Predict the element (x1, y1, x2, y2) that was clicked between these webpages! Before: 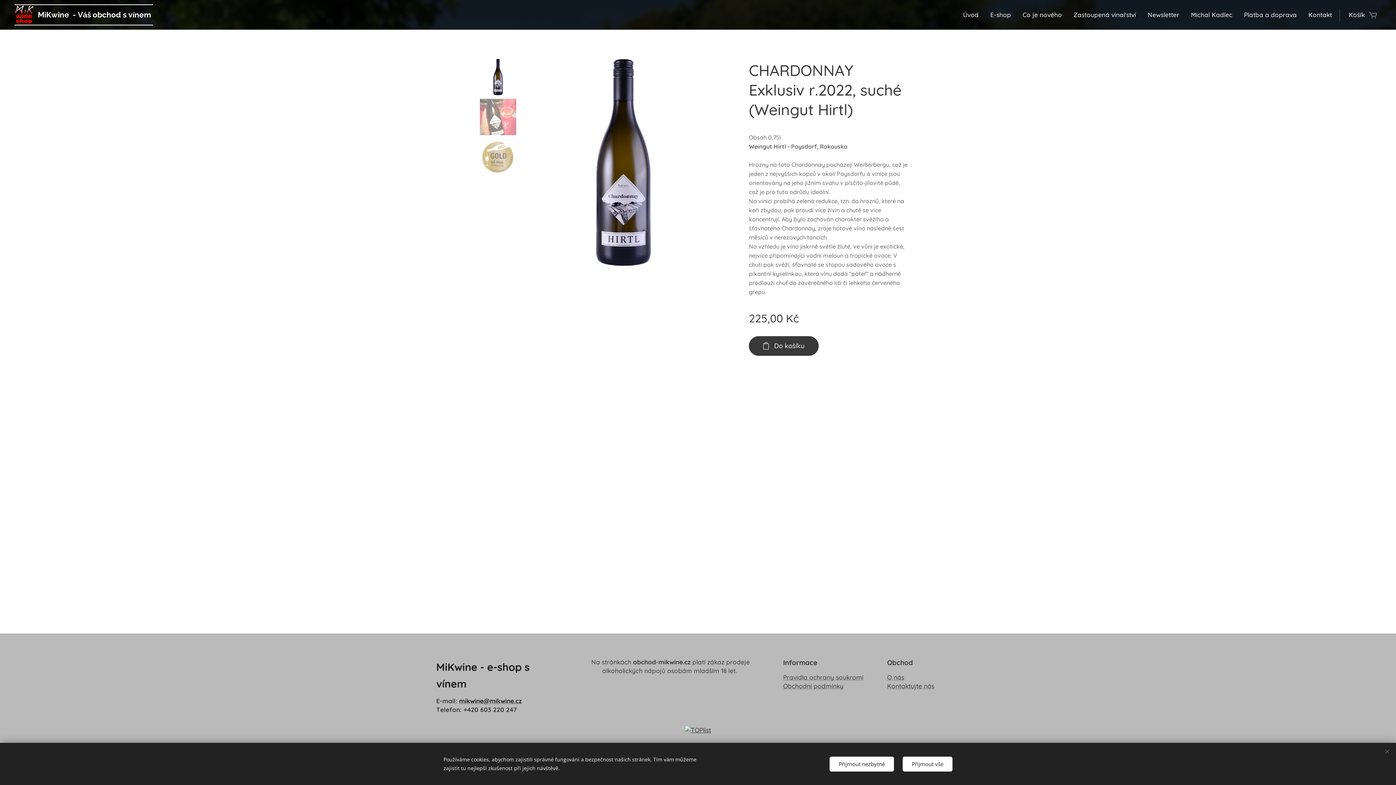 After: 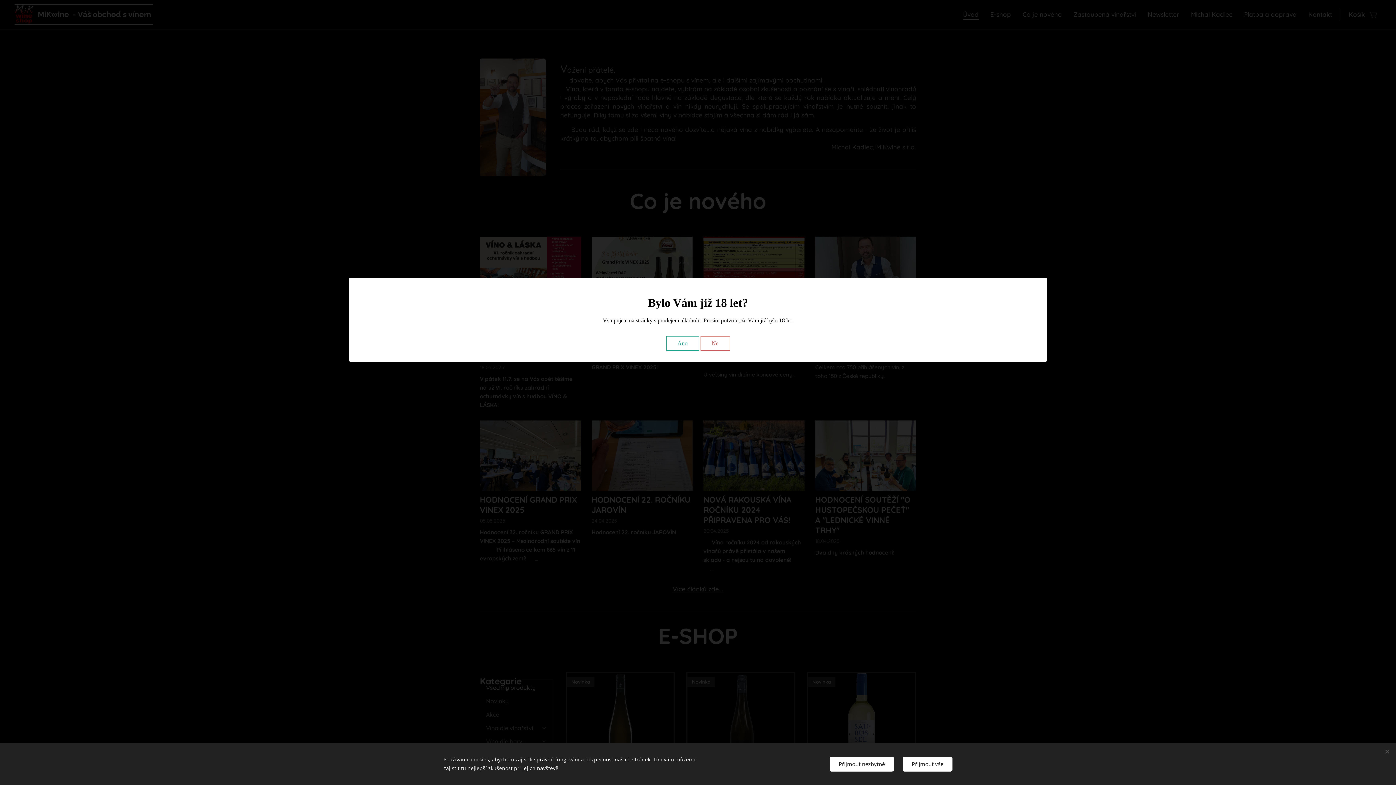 Action: label: Úvod bbox: (961, 5, 984, 24)